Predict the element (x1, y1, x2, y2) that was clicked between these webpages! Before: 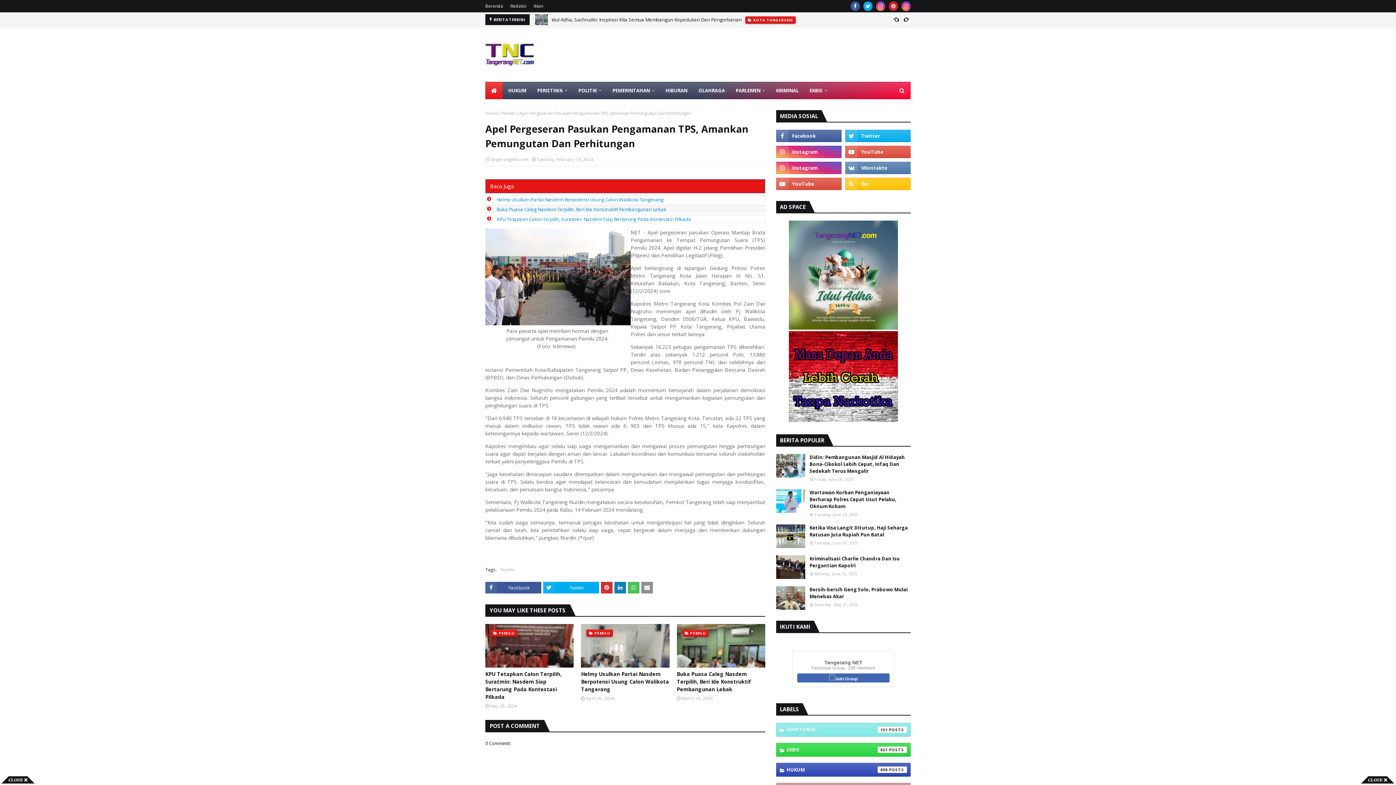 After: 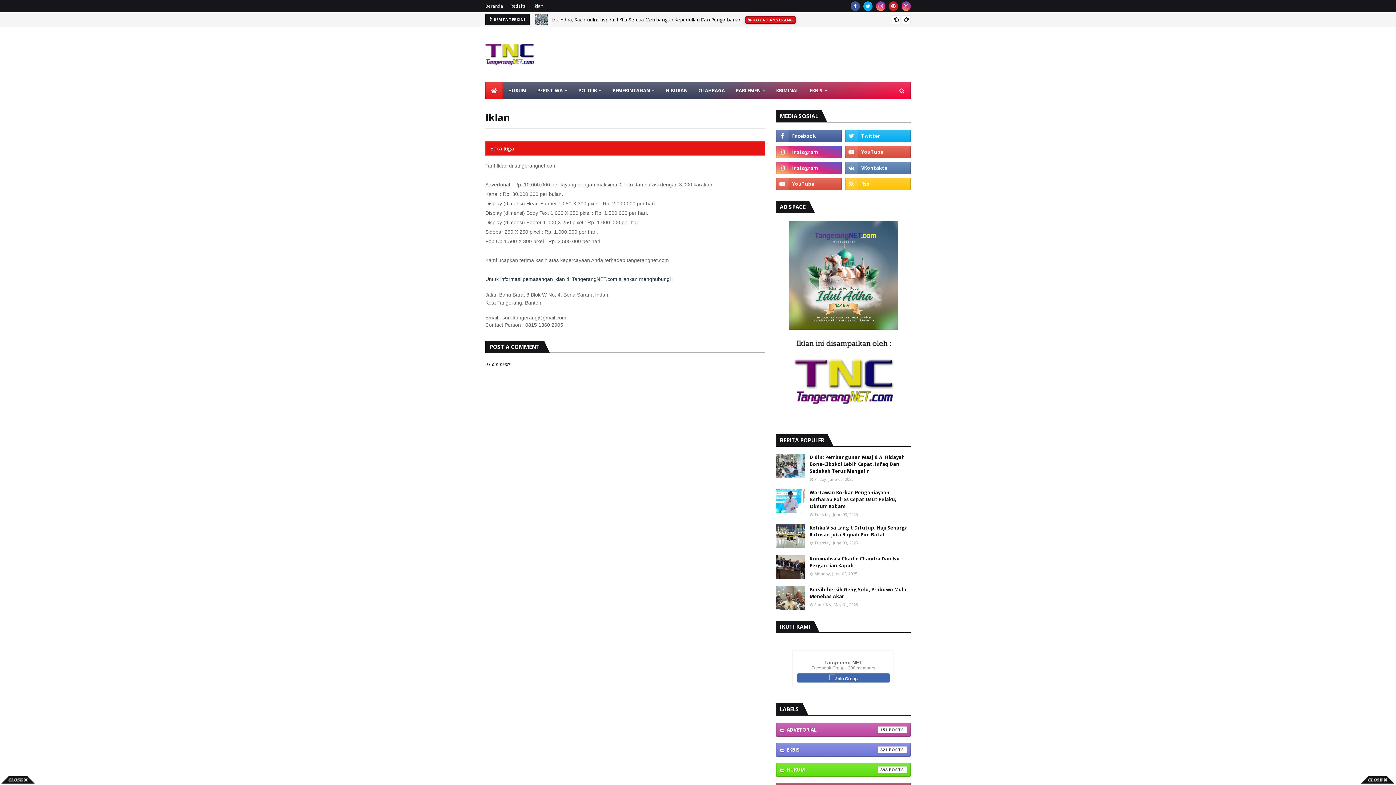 Action: label: Iklan bbox: (532, 0, 545, 12)